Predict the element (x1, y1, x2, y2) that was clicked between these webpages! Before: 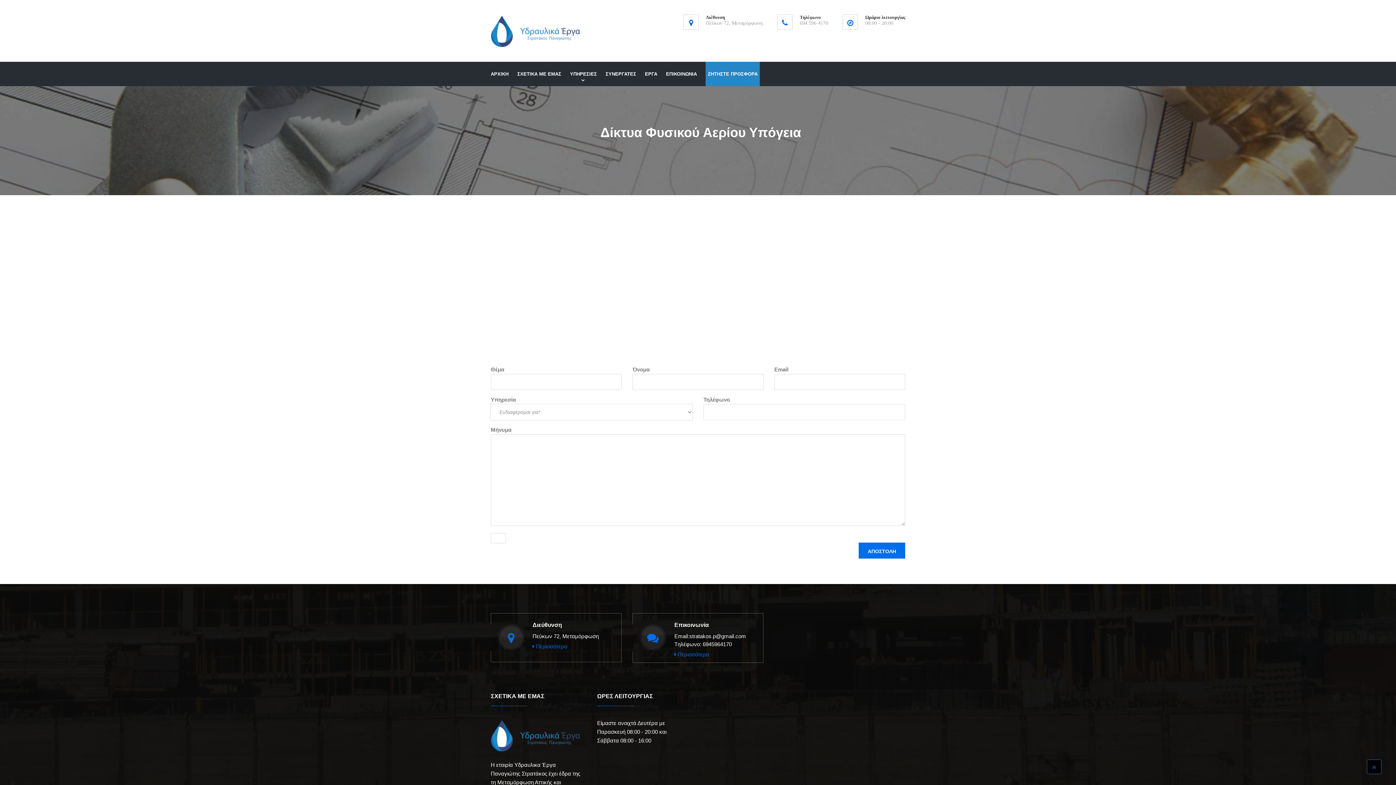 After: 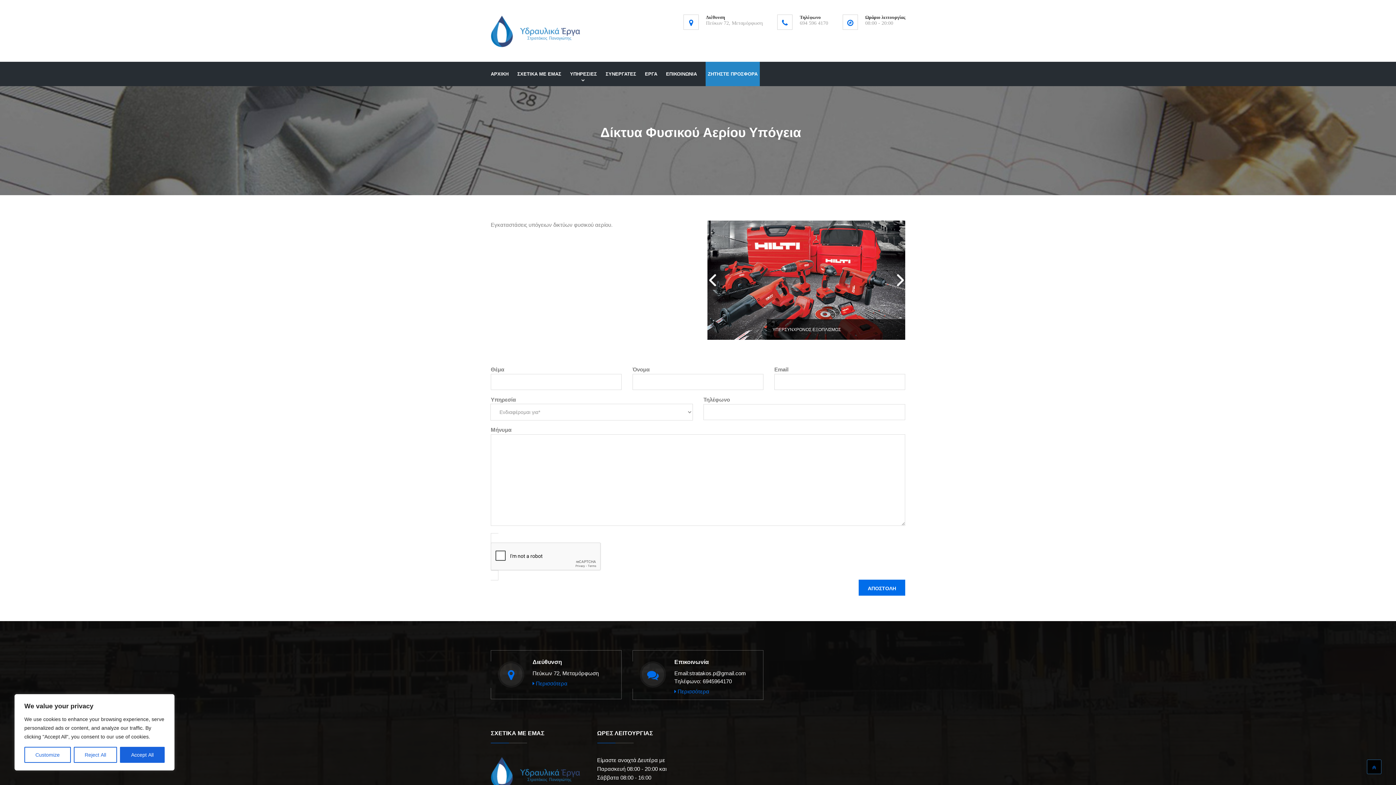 Action: bbox: (702, 641, 732, 647) label: 6945964170